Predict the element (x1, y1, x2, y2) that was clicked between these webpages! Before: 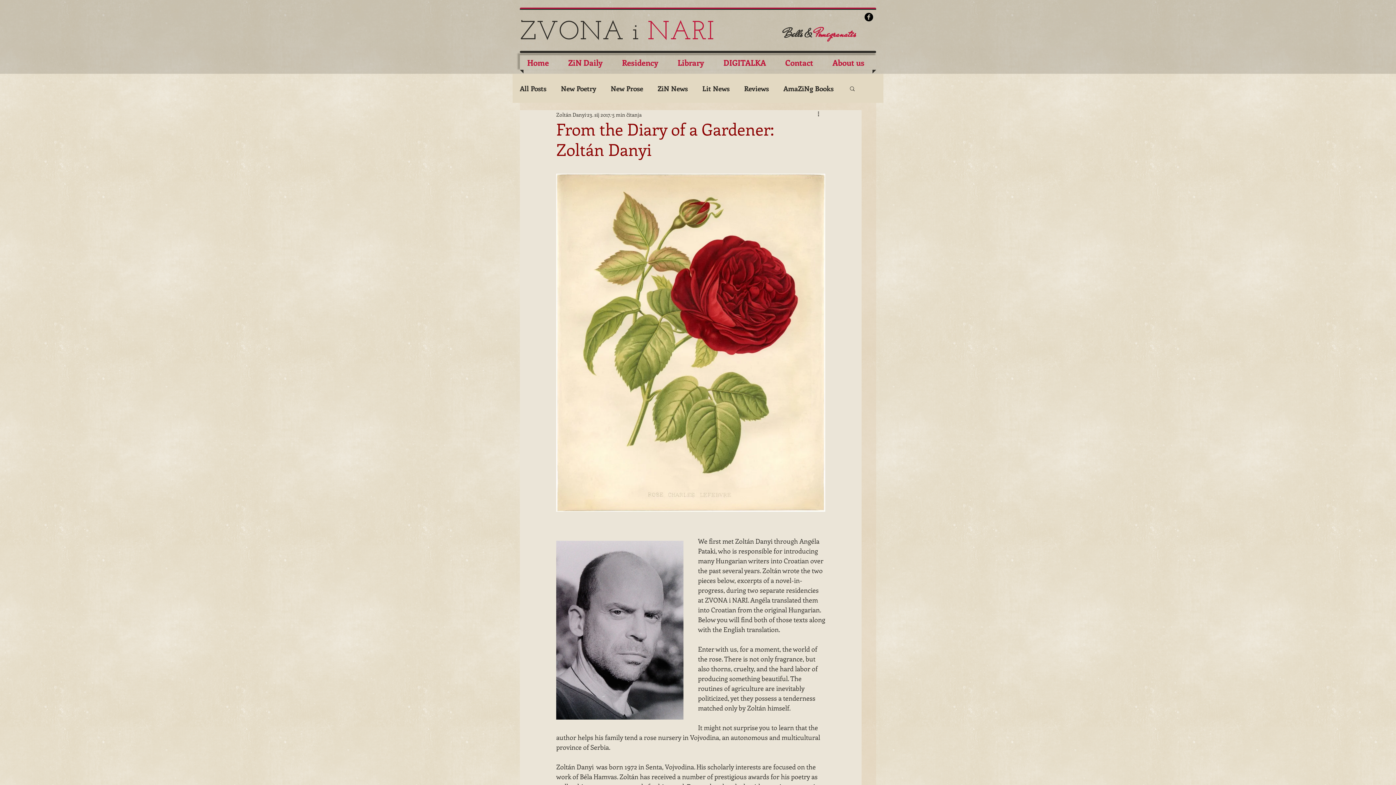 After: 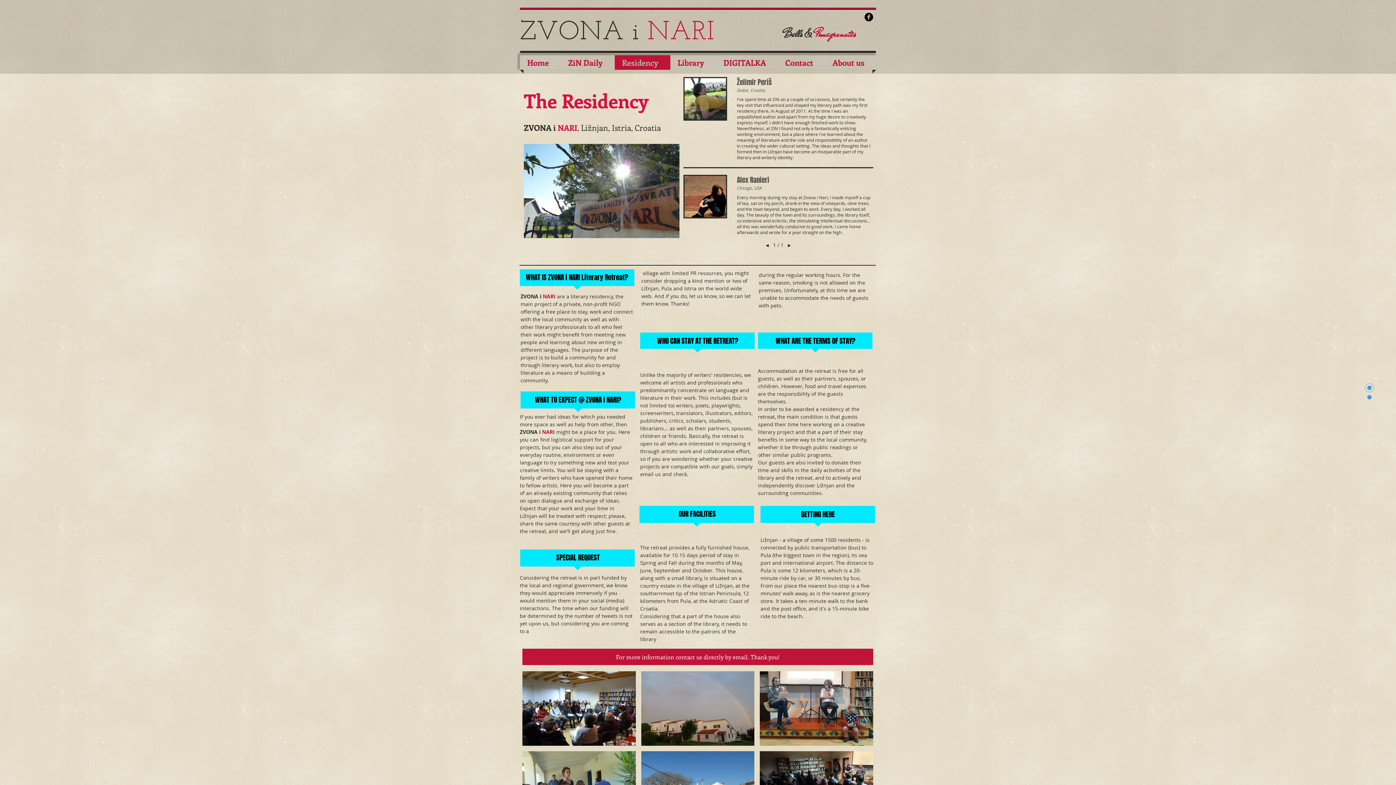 Action: bbox: (616, 55, 668, 69) label: Residency